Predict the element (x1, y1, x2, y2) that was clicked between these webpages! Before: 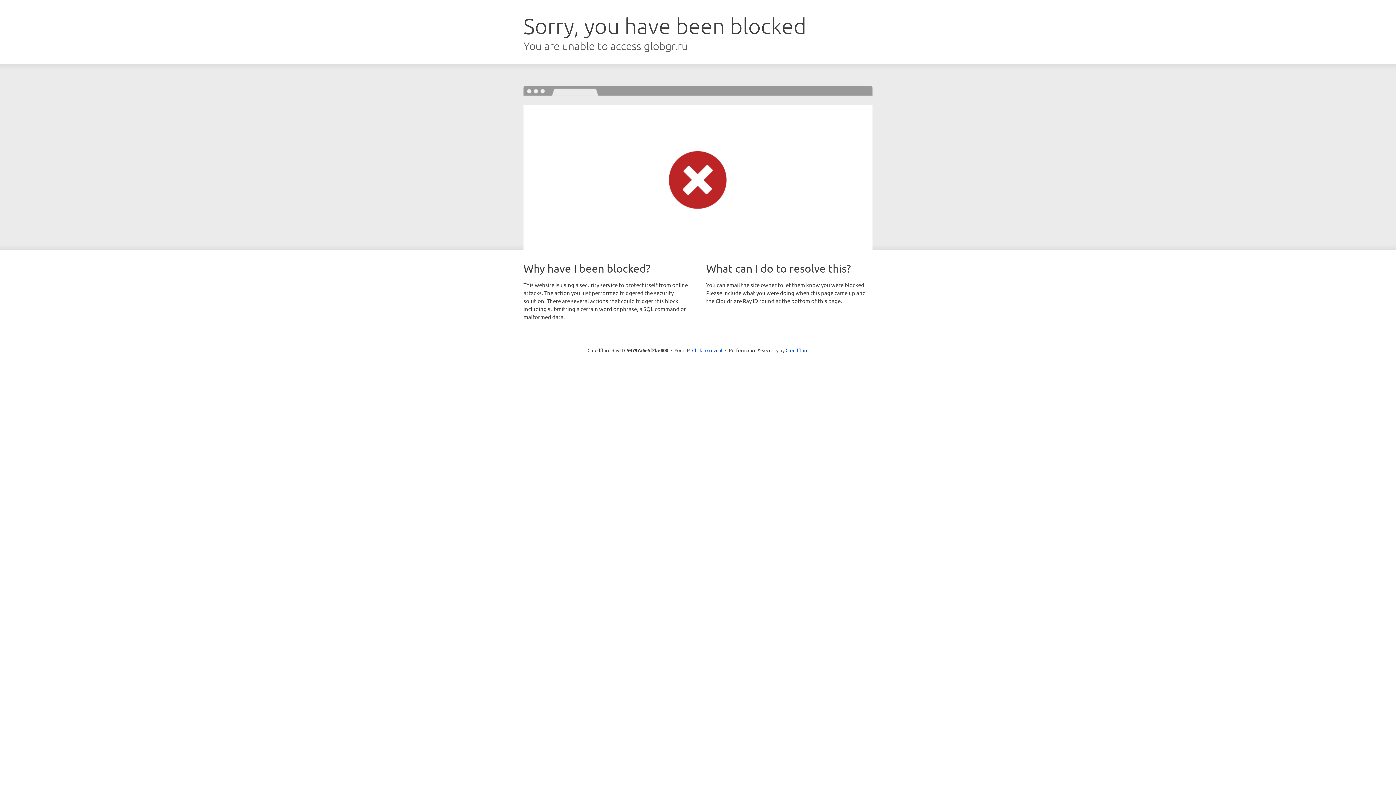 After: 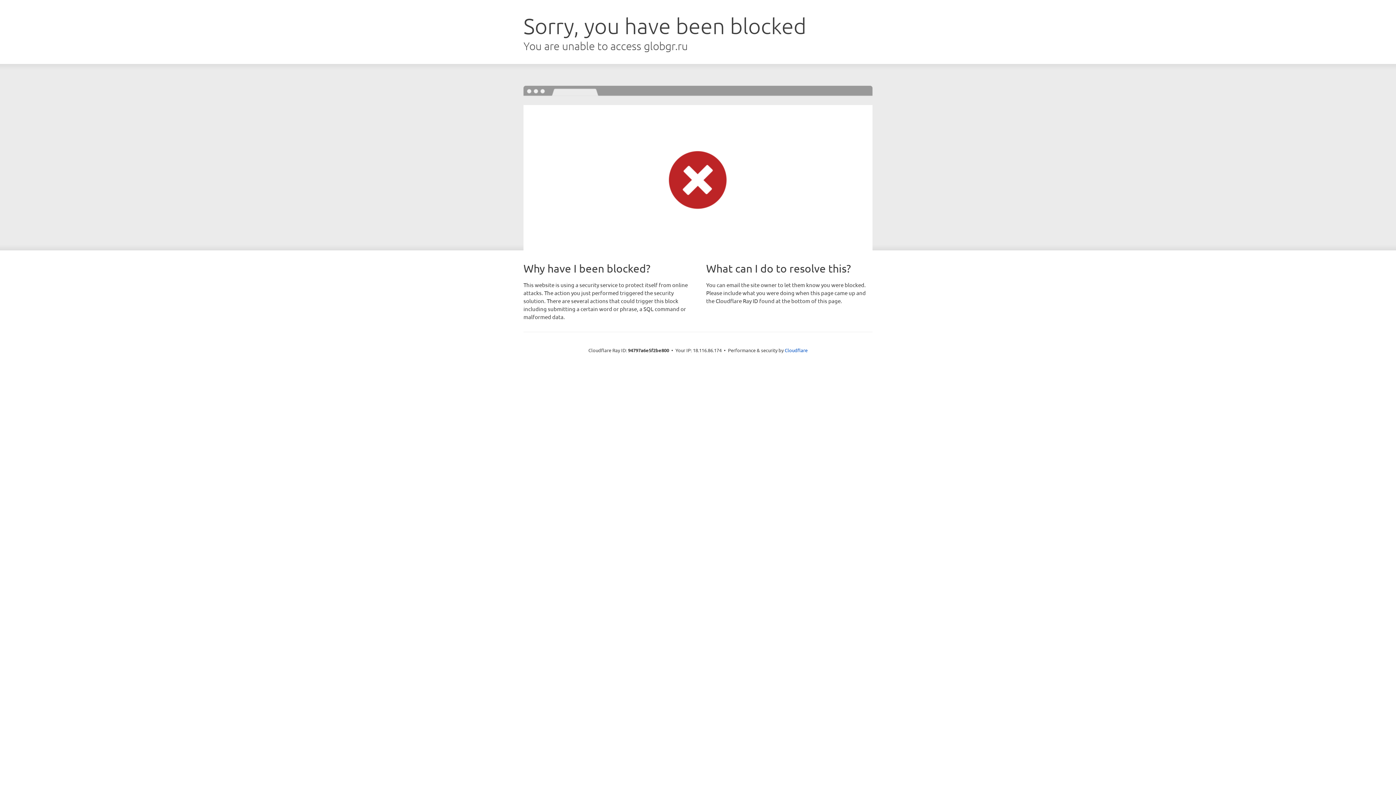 Action: bbox: (692, 346, 722, 353) label: Click to reveal